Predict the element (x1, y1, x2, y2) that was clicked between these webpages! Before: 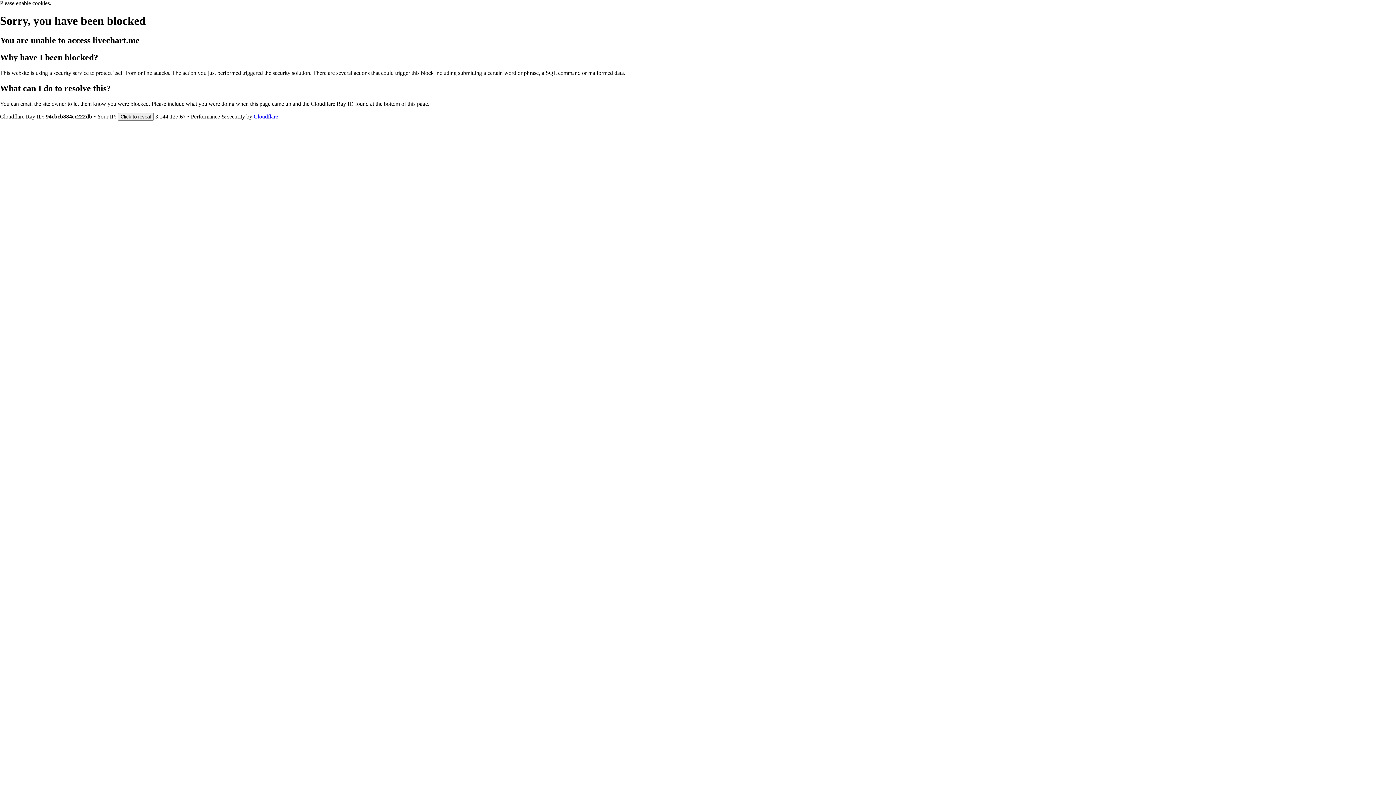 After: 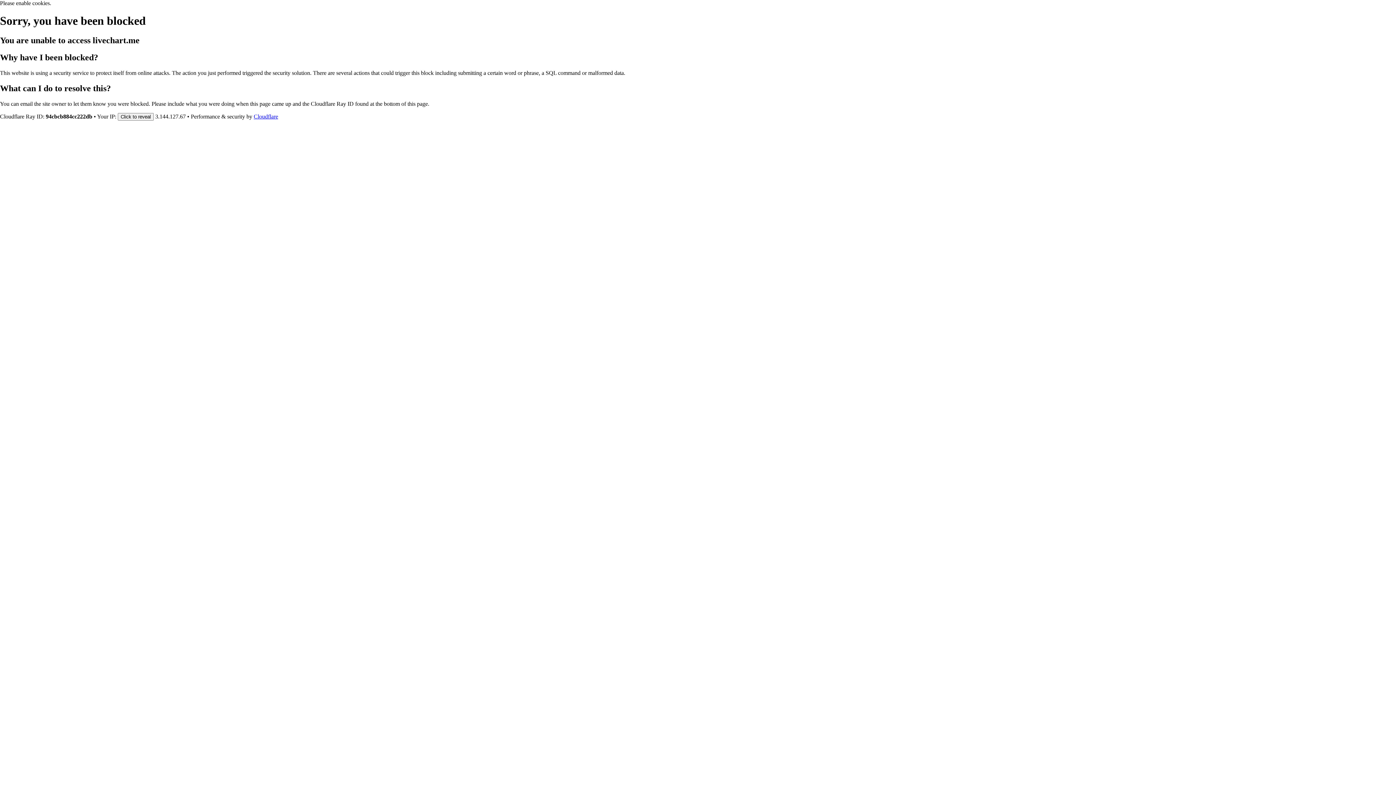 Action: bbox: (253, 113, 278, 119) label: Cloudflare